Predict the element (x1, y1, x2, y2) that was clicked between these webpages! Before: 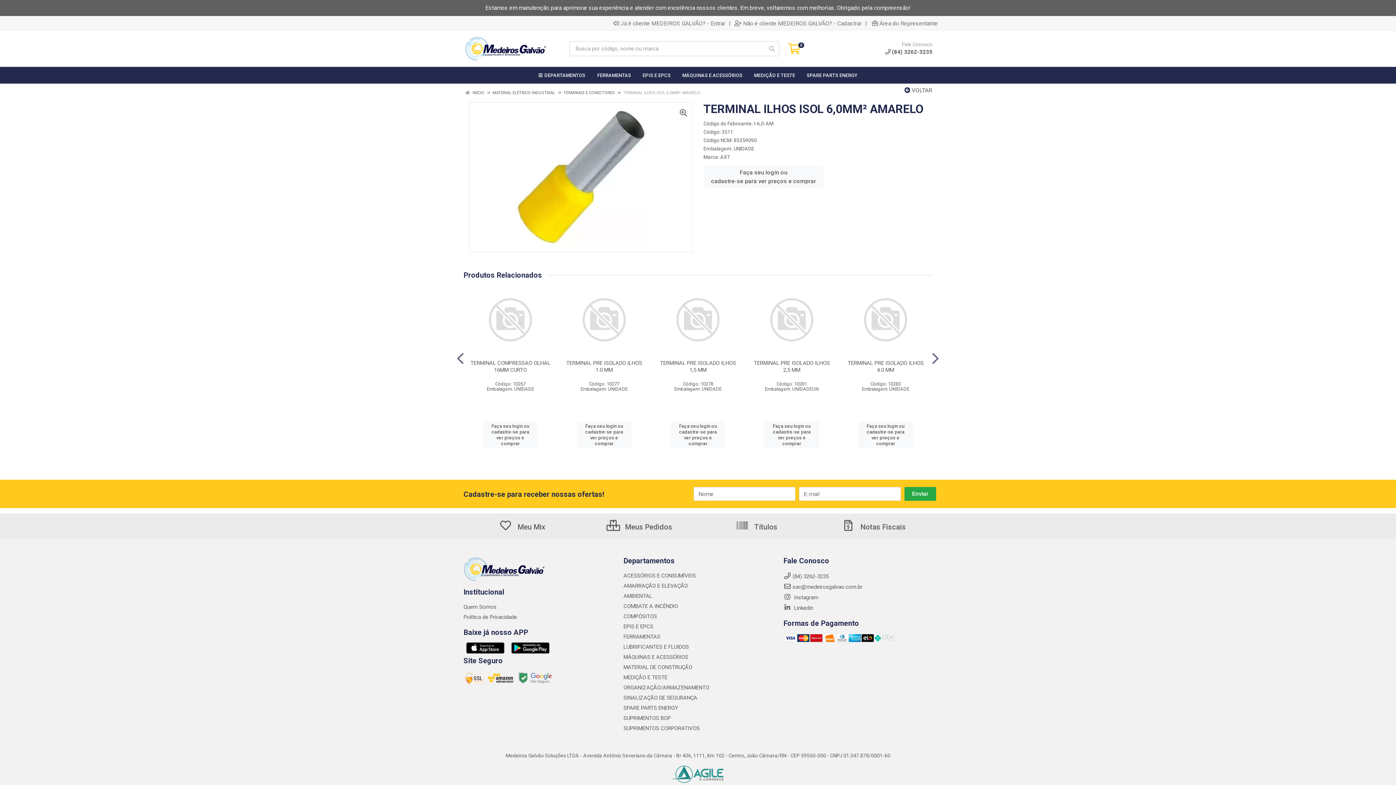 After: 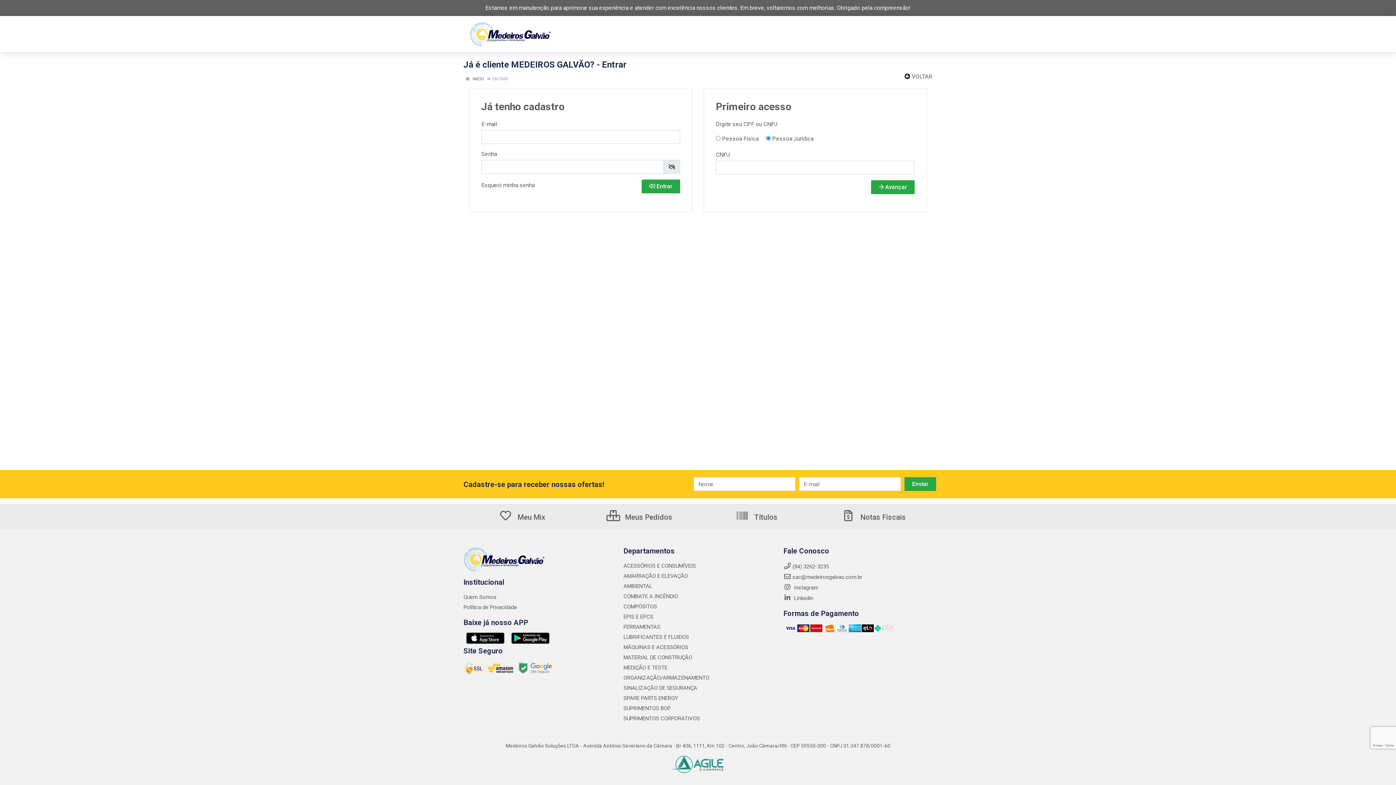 Action: bbox: (606, 522, 672, 531) label:  Meus Pedidos